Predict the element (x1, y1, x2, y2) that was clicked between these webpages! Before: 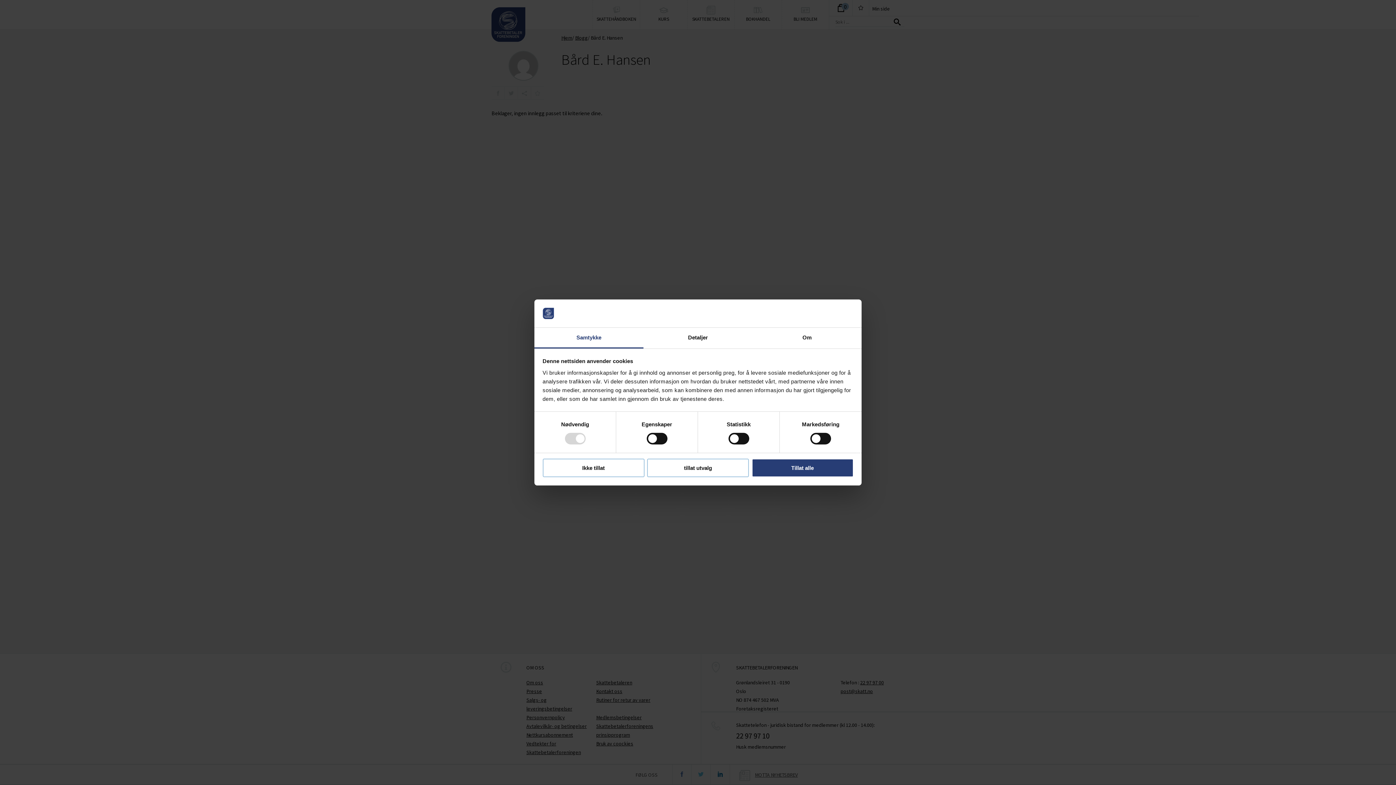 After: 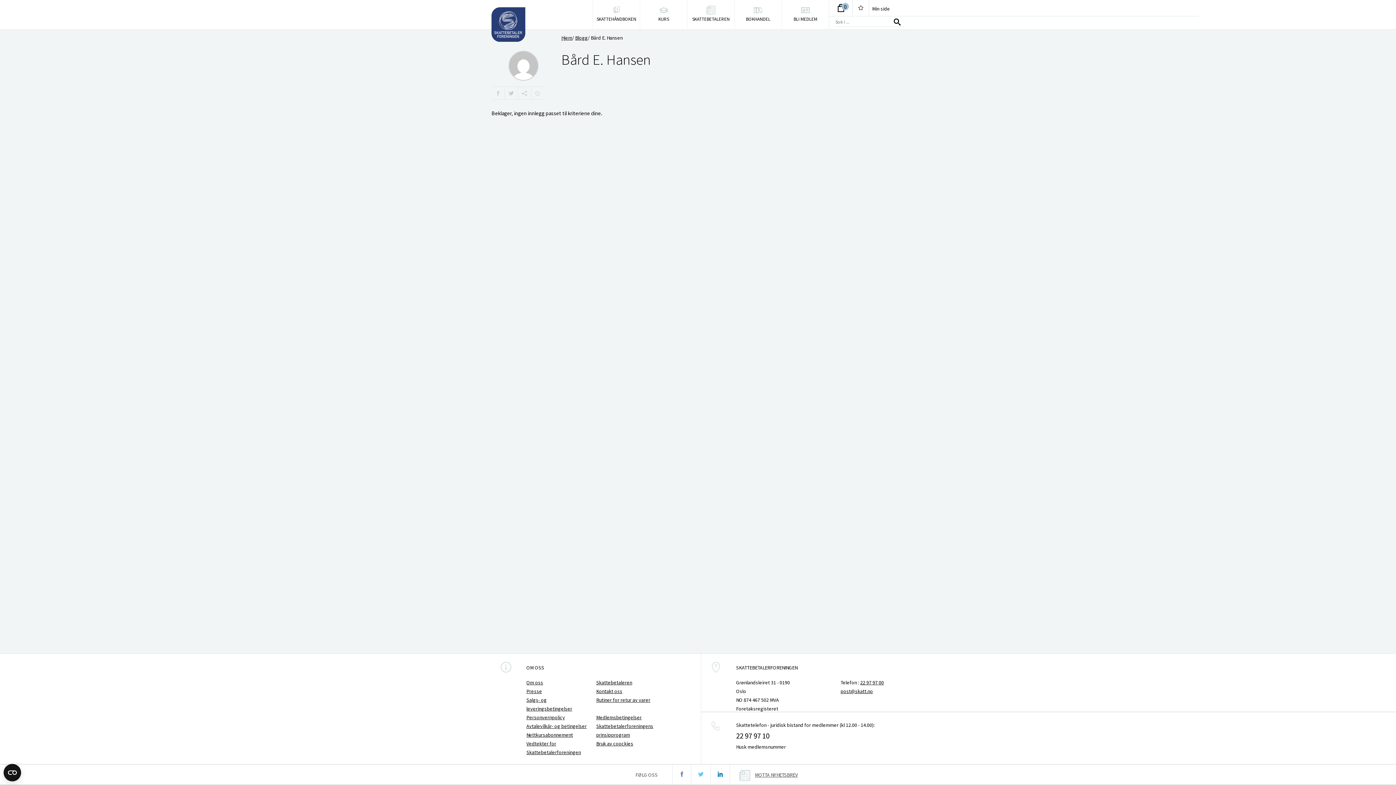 Action: bbox: (647, 458, 749, 477) label: tillat utvalg